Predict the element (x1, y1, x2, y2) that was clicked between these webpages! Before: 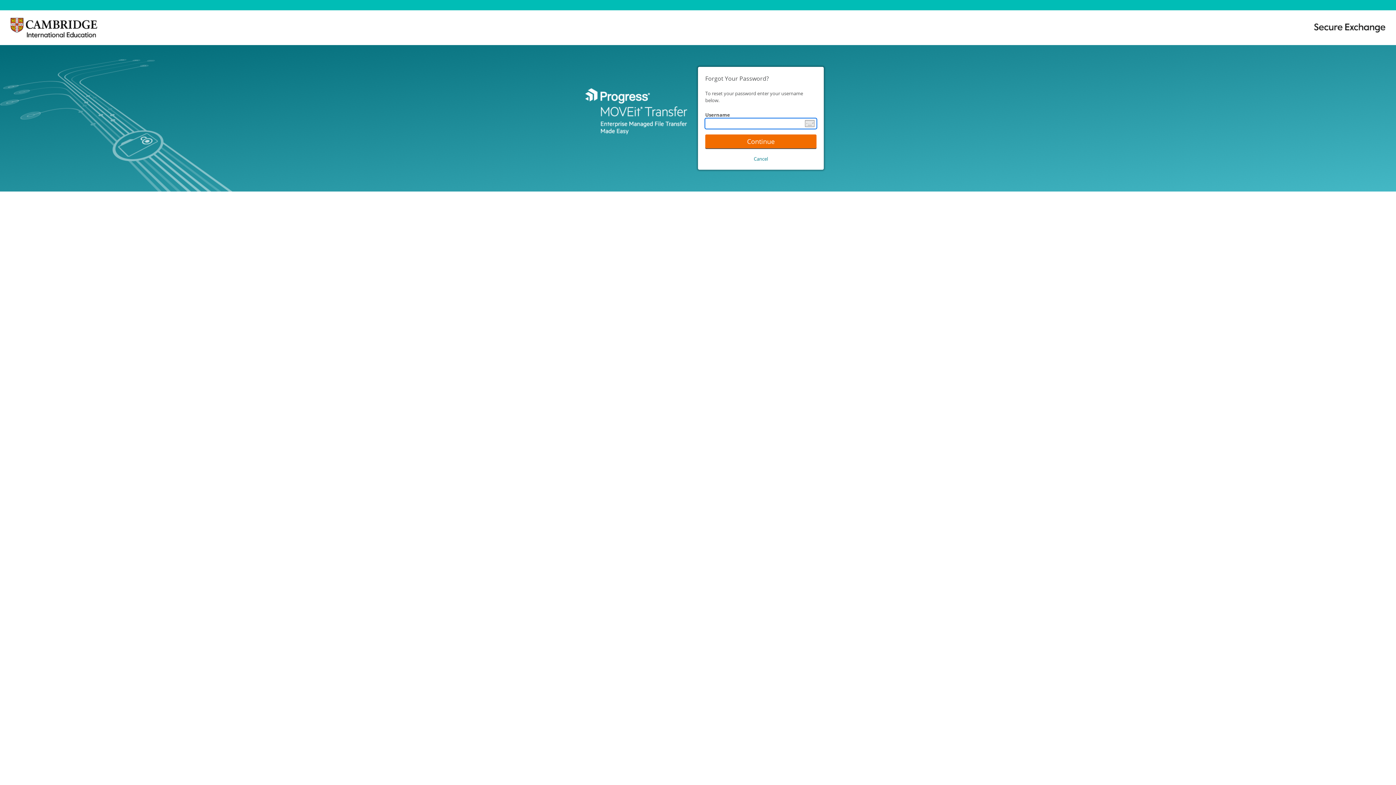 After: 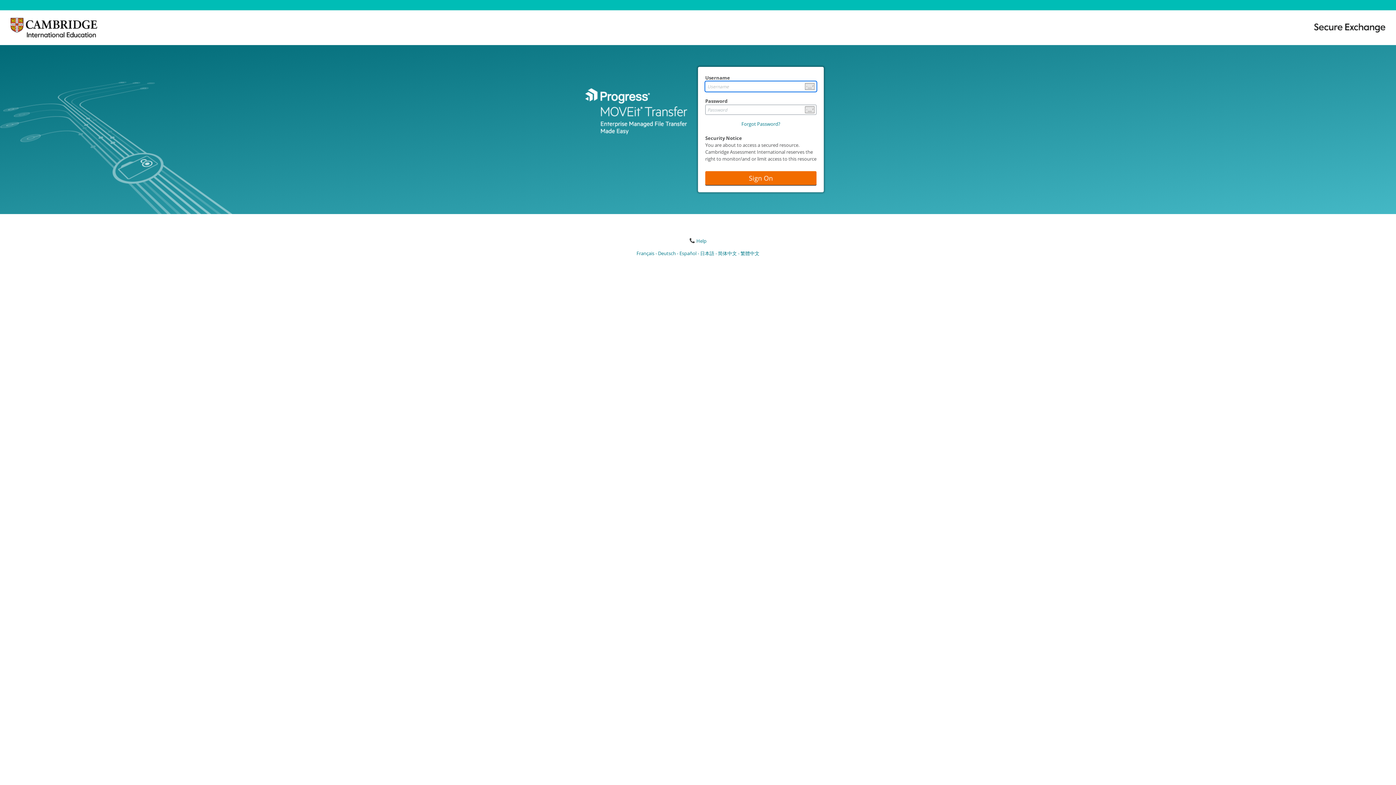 Action: bbox: (754, 155, 768, 162) label: Cancel